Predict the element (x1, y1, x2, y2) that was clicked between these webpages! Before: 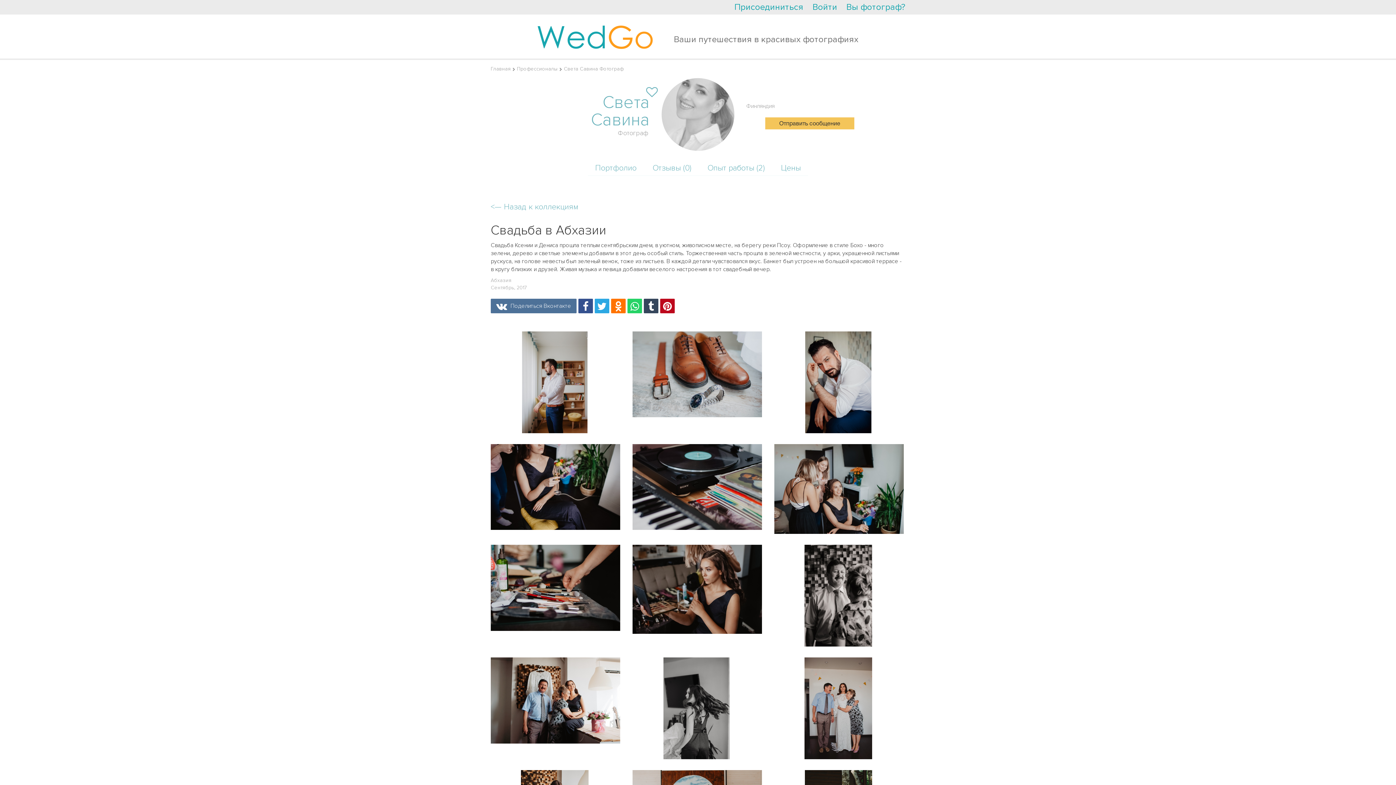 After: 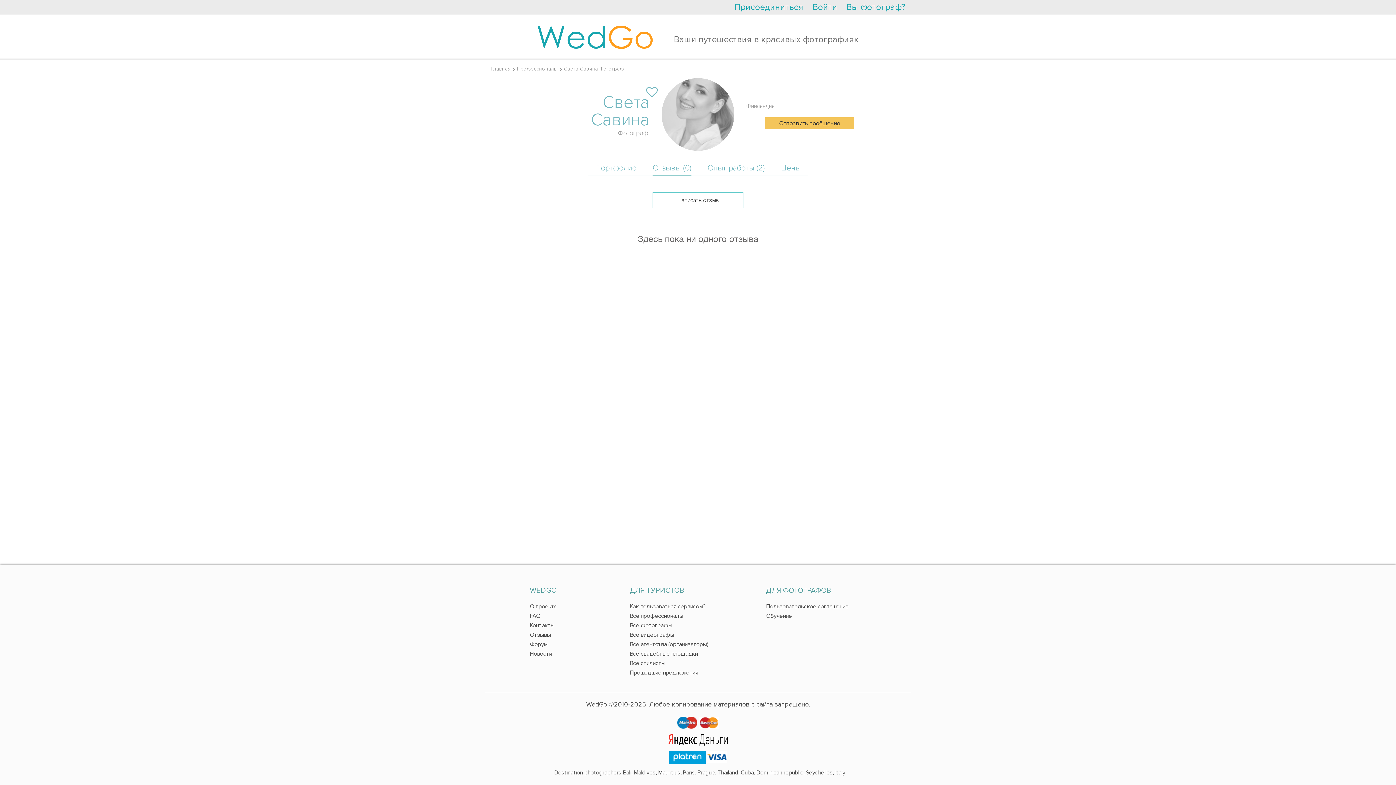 Action: label: Отзывы (0) bbox: (652, 162, 691, 173)